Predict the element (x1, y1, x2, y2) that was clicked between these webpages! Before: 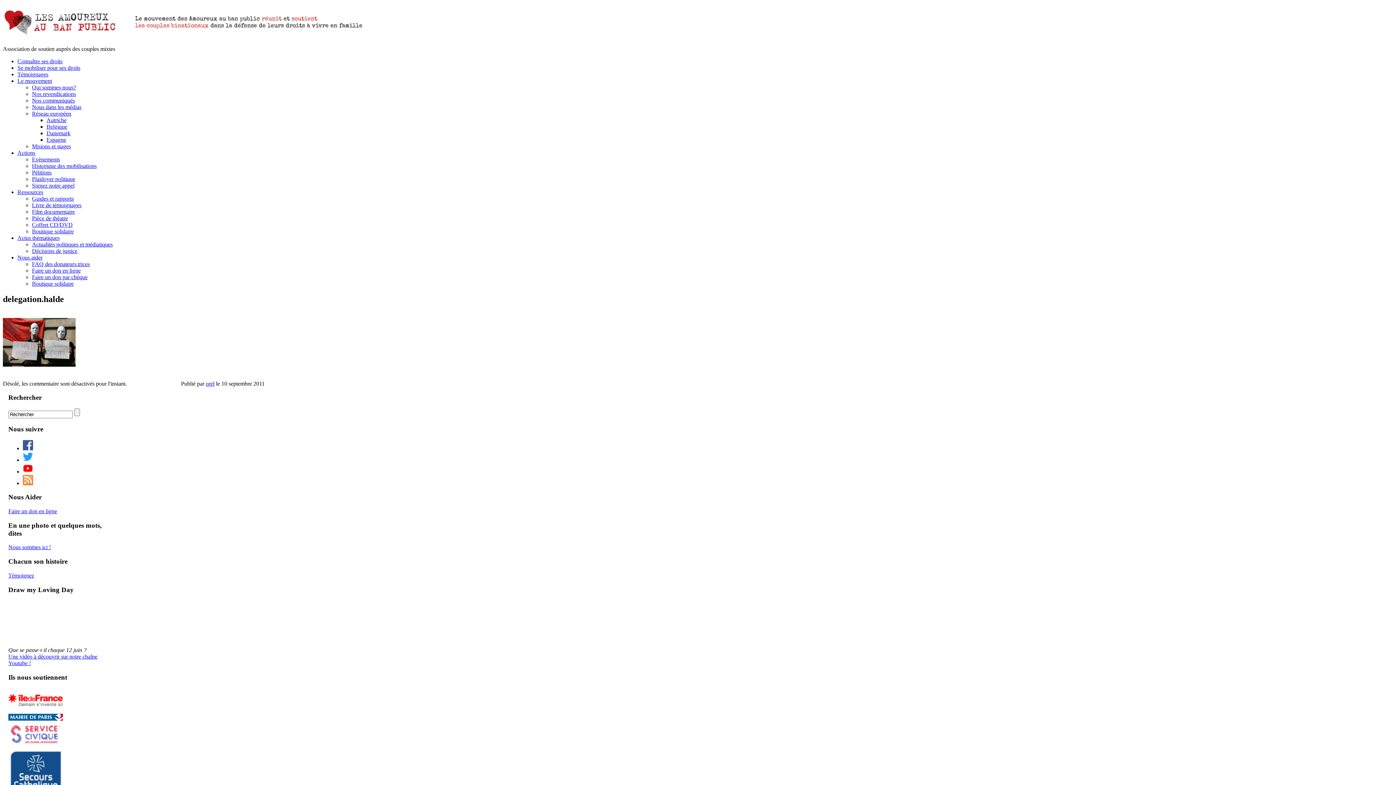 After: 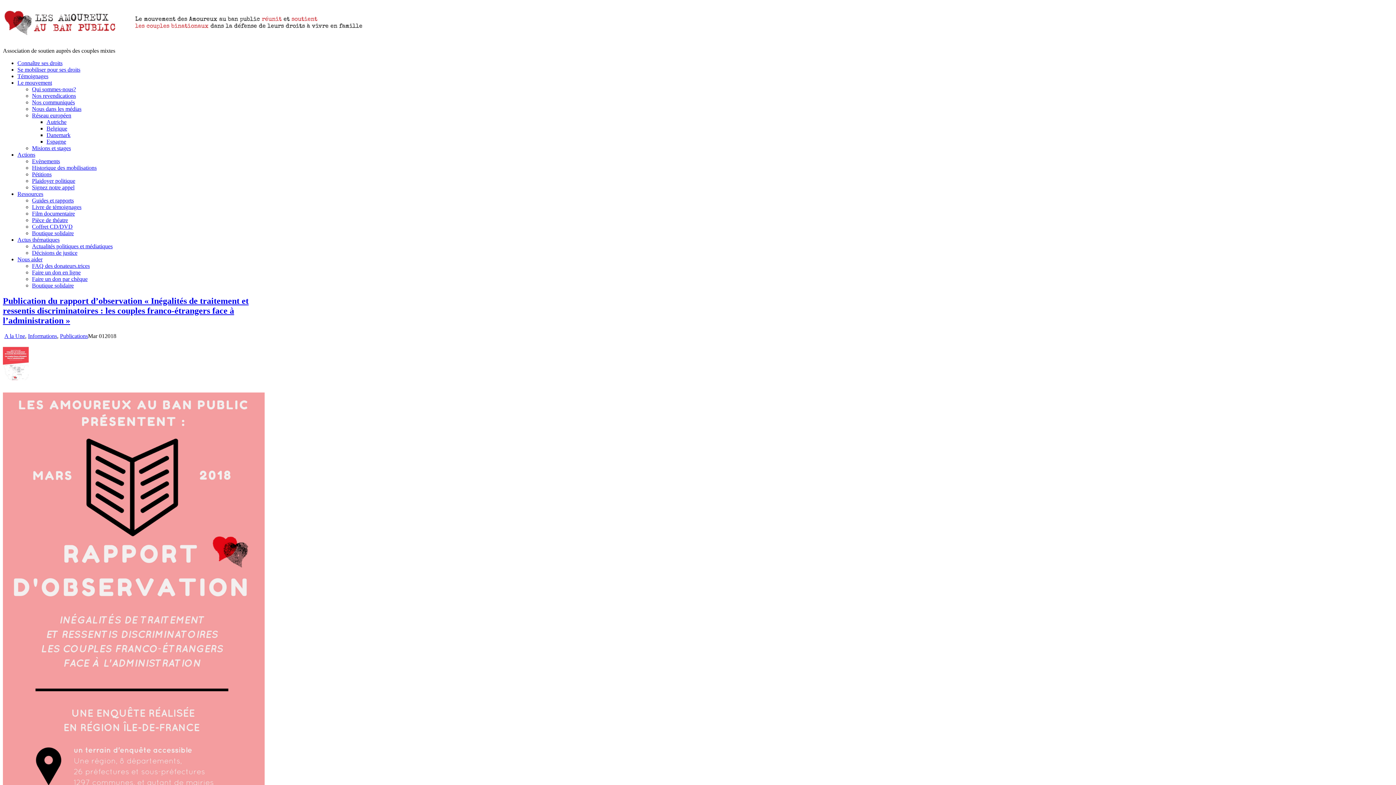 Action: label: Actualités politiques et médiatiques bbox: (32, 241, 112, 247)